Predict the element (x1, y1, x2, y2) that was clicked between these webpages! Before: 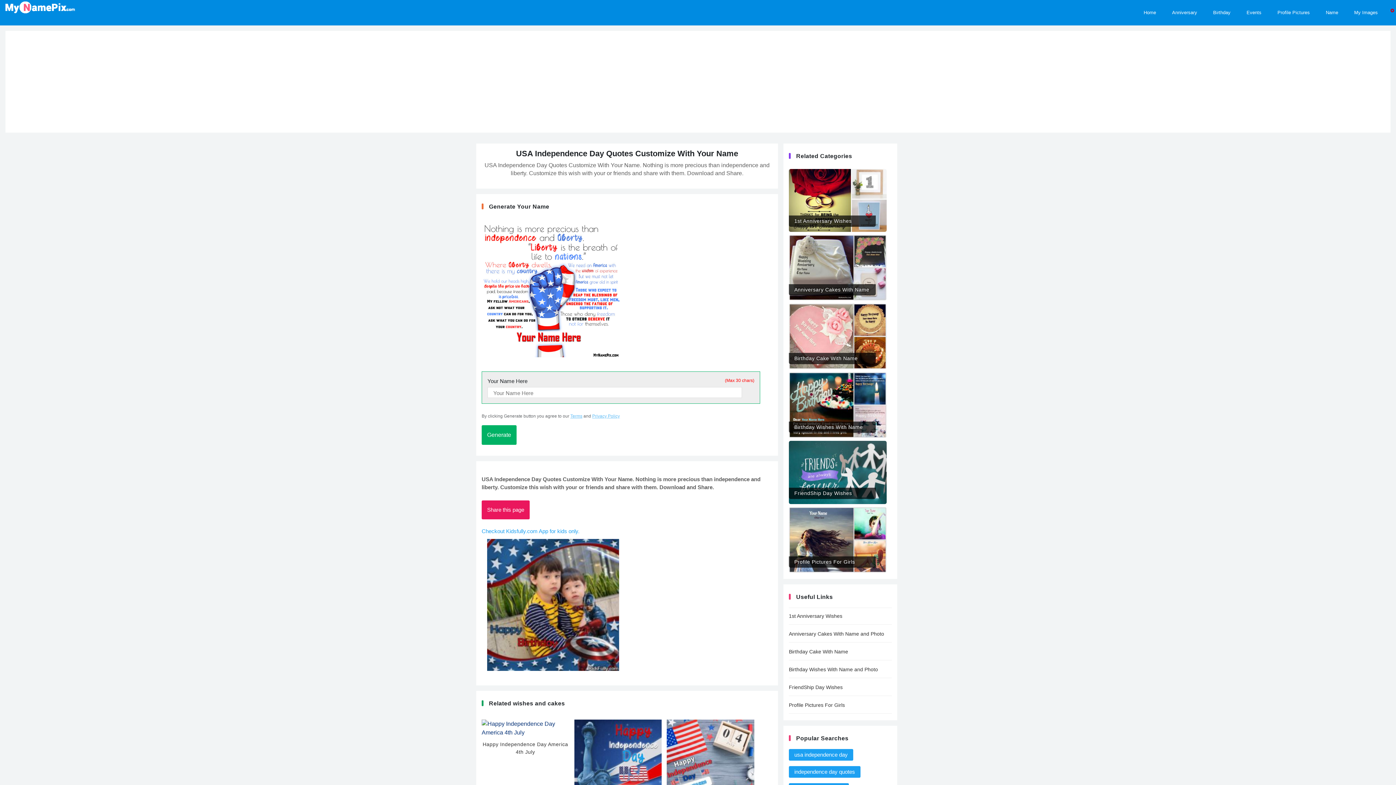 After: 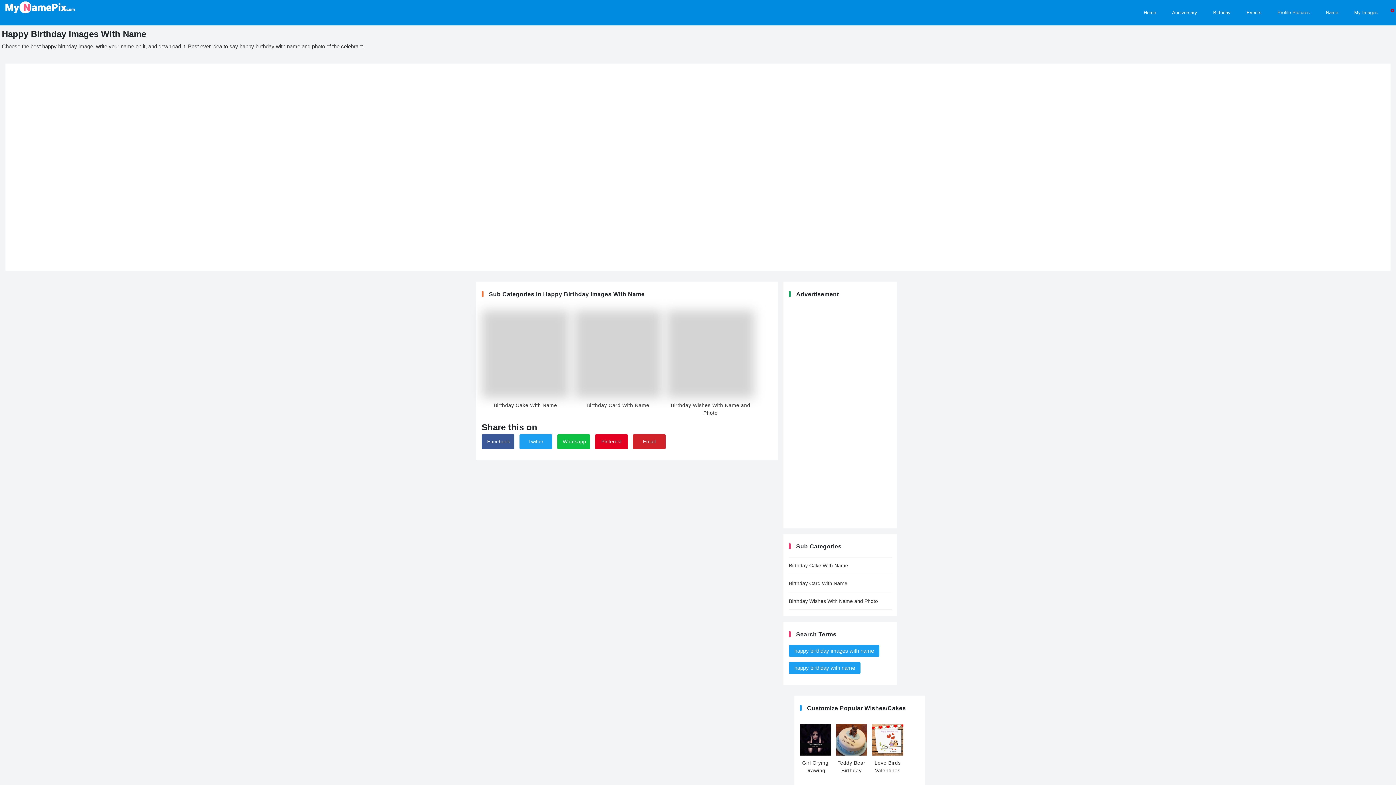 Action: bbox: (1206, 0, 1238, 14) label: Browse Hundreds of Birthday Images, edit and share beautiful pictures of birthday events